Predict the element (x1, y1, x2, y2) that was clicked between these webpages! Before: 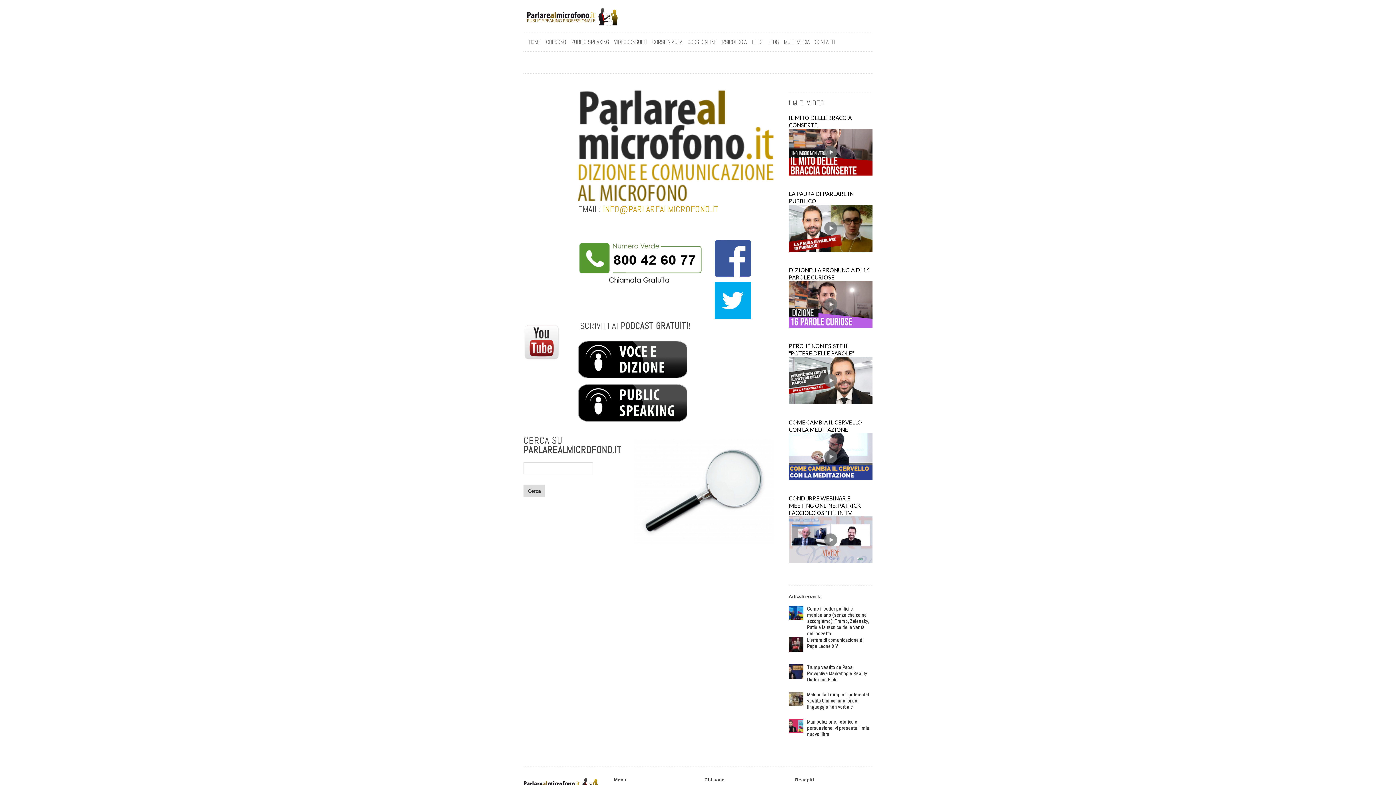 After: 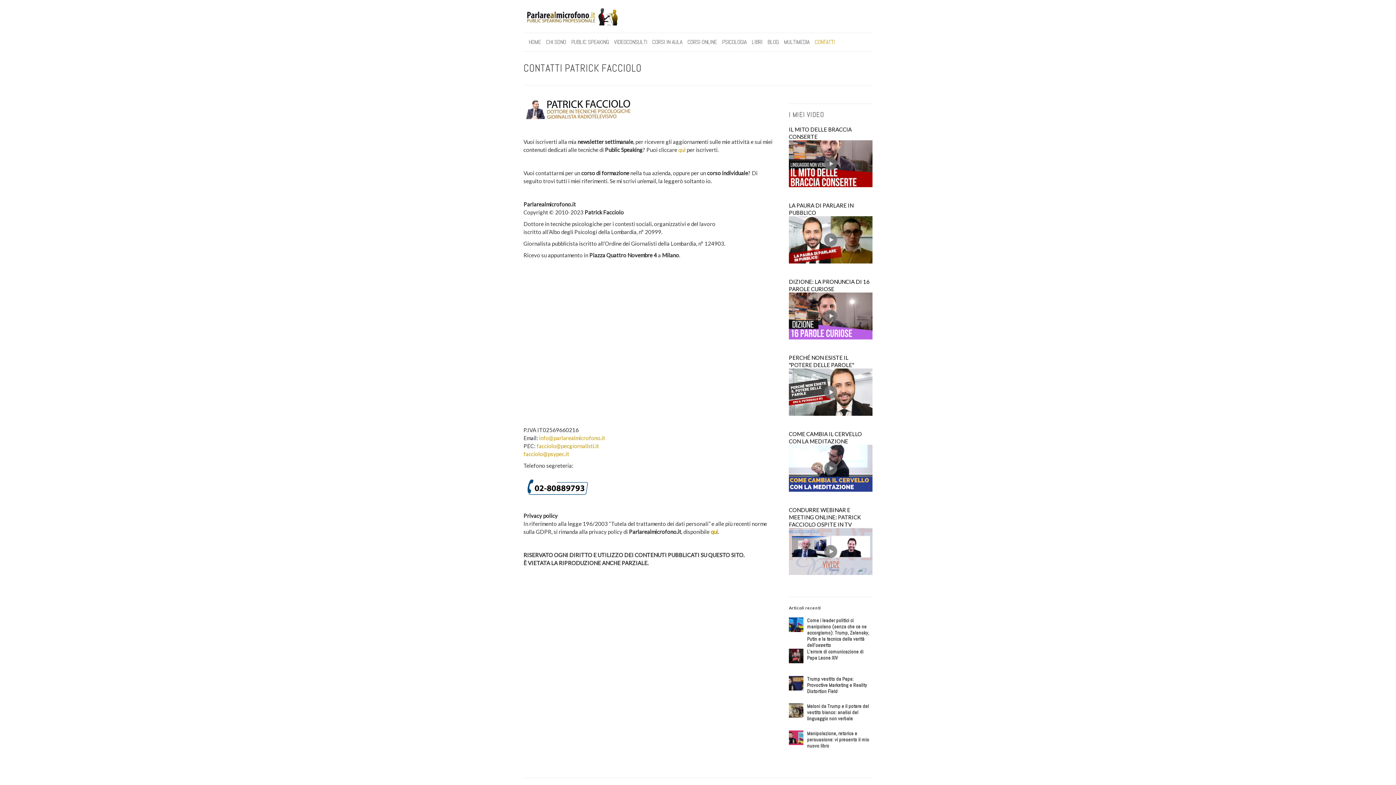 Action: label: CONTATTI bbox: (814, 34, 834, 51)